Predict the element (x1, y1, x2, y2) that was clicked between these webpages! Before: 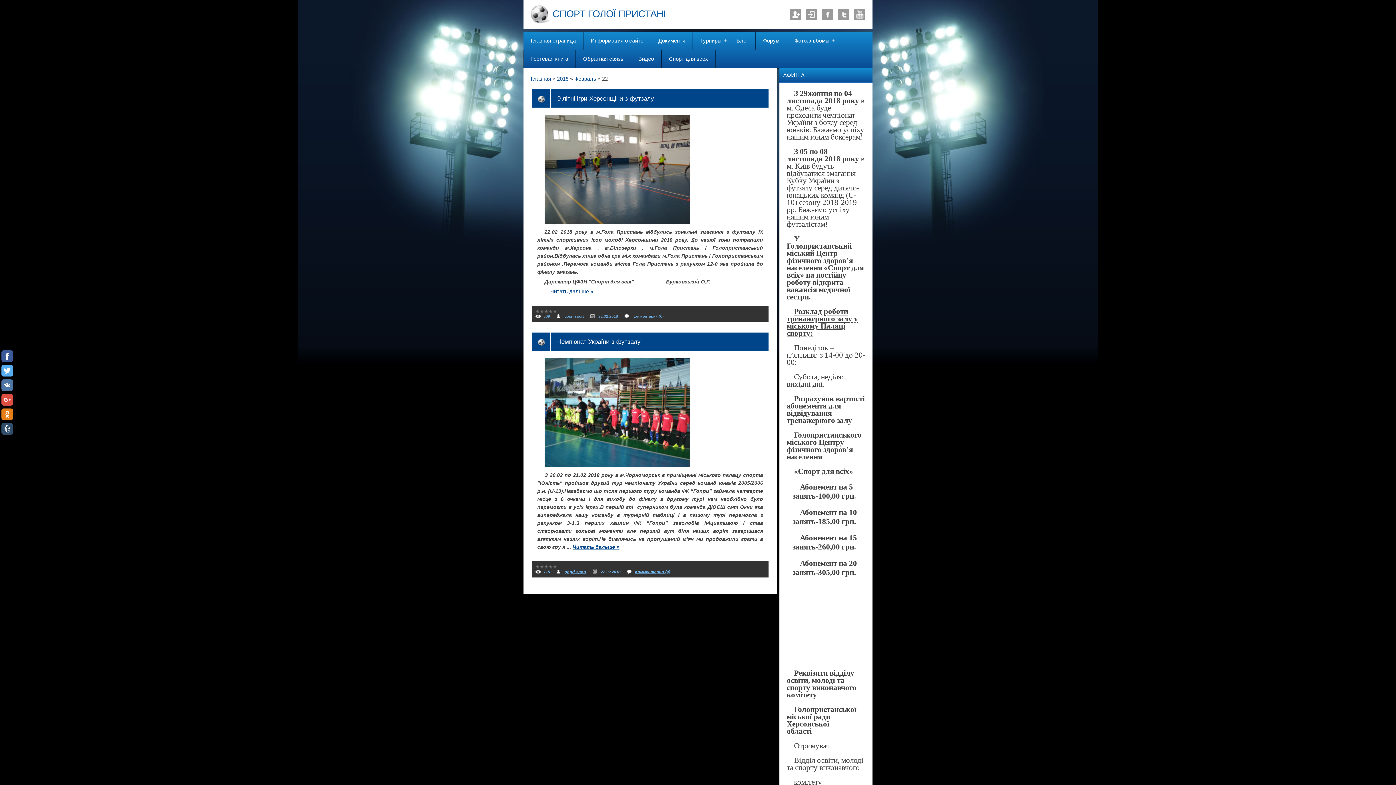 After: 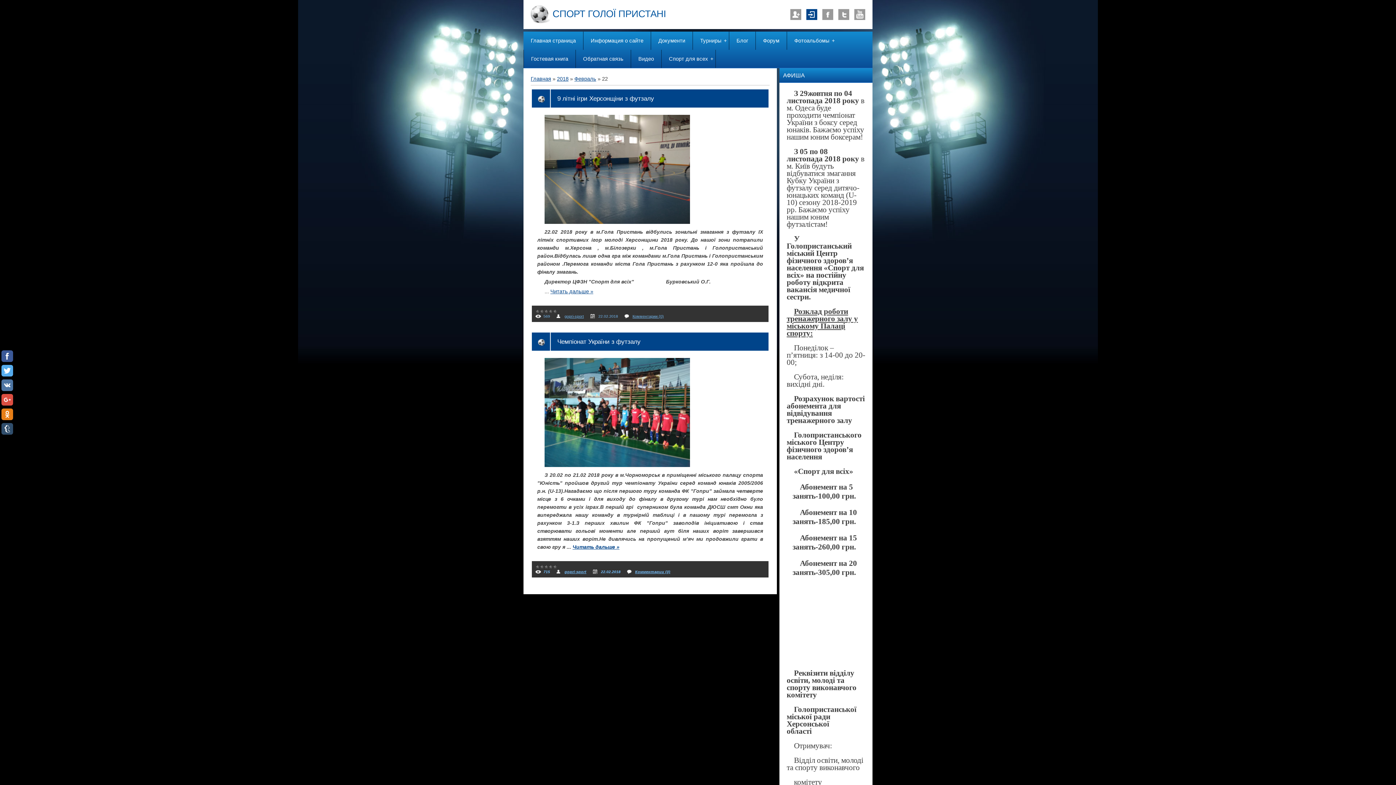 Action: label: Вход bbox: (806, 9, 817, 20)